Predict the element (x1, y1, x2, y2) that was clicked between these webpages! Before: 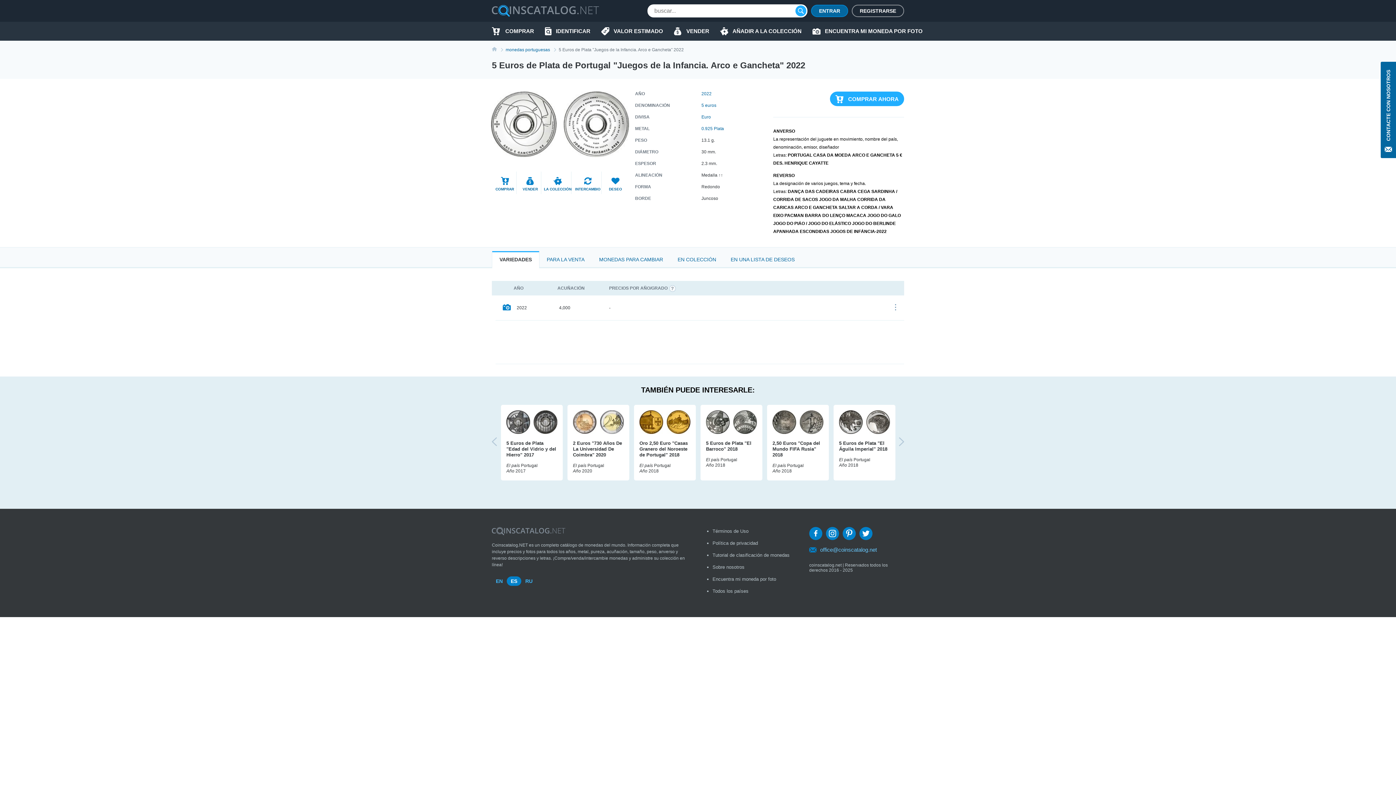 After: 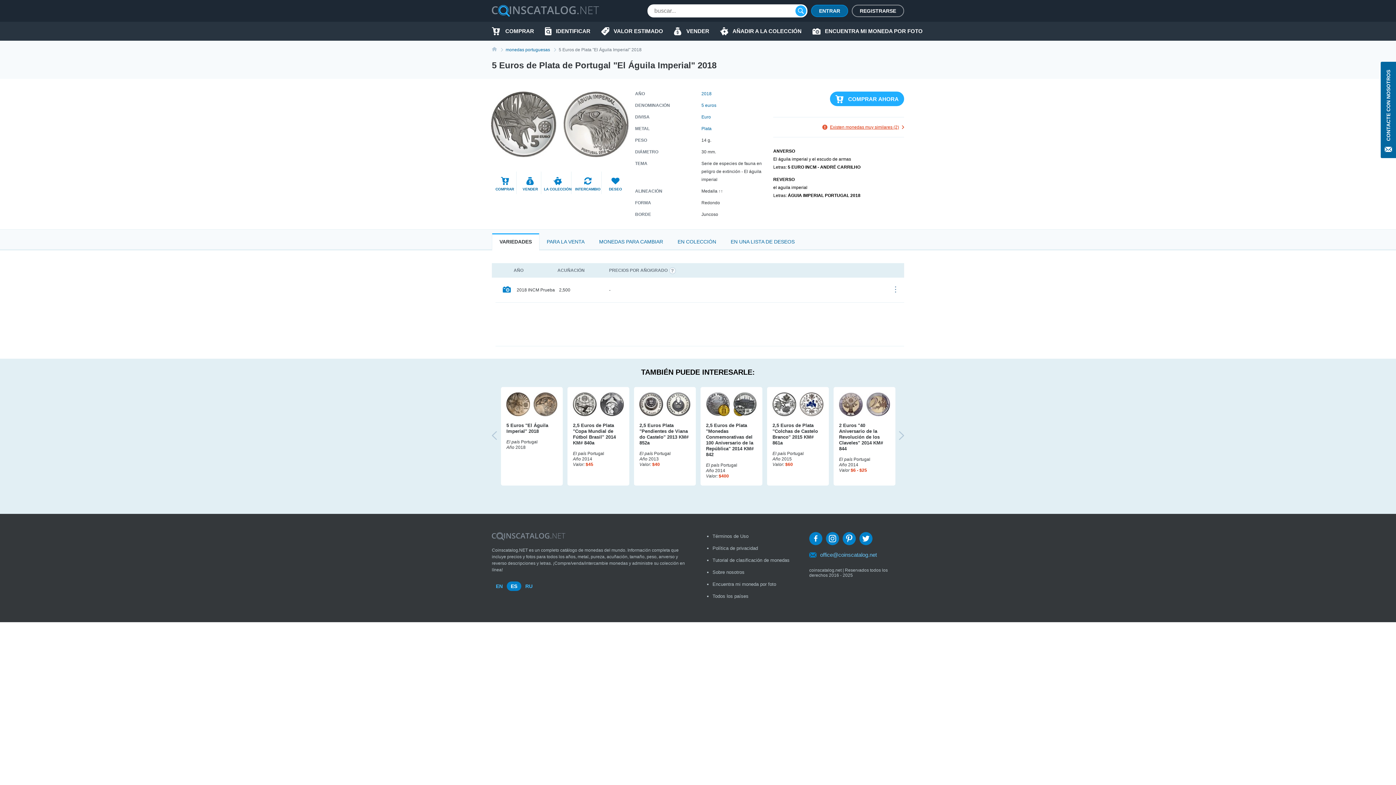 Action: label: 5 Euros de Plata "El Águila Imperial" 2018 bbox: (839, 440, 890, 452)